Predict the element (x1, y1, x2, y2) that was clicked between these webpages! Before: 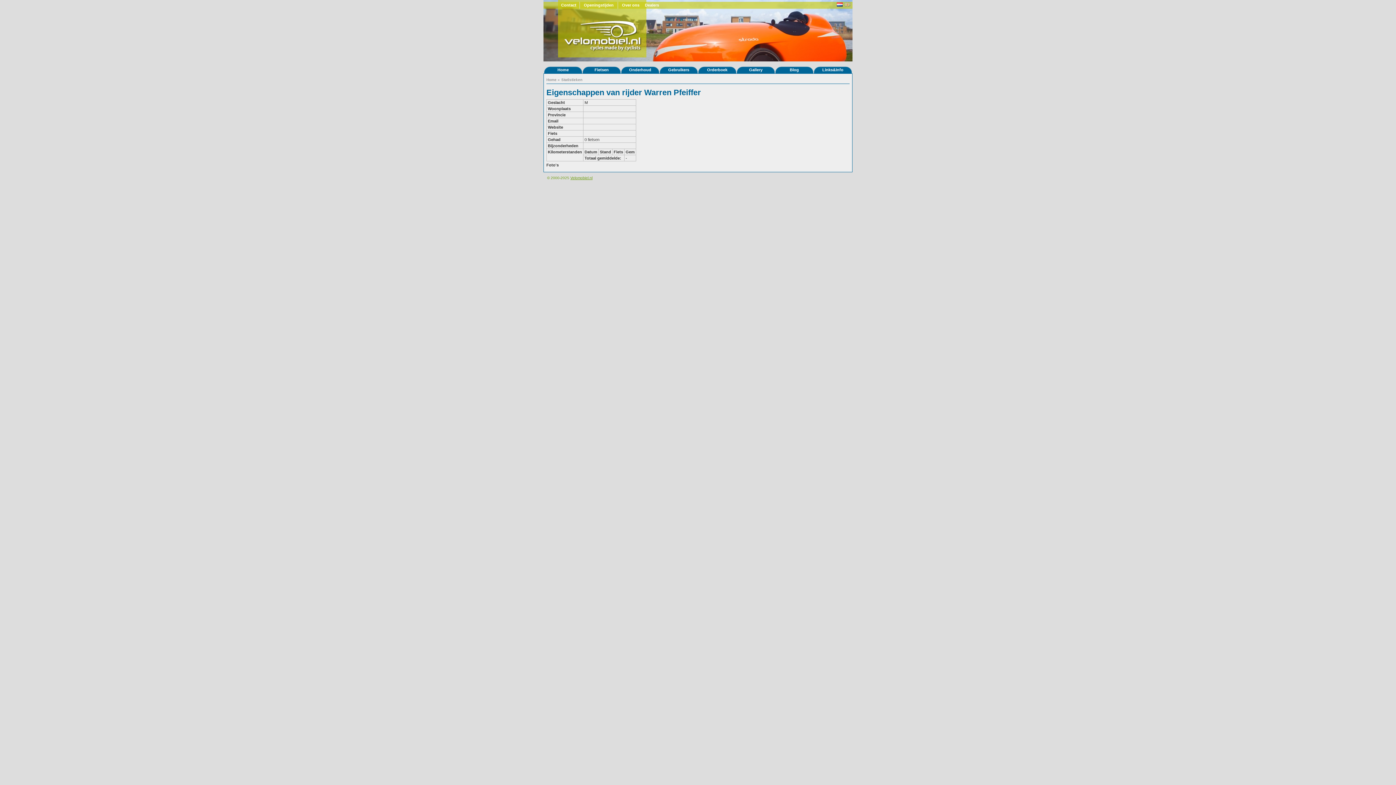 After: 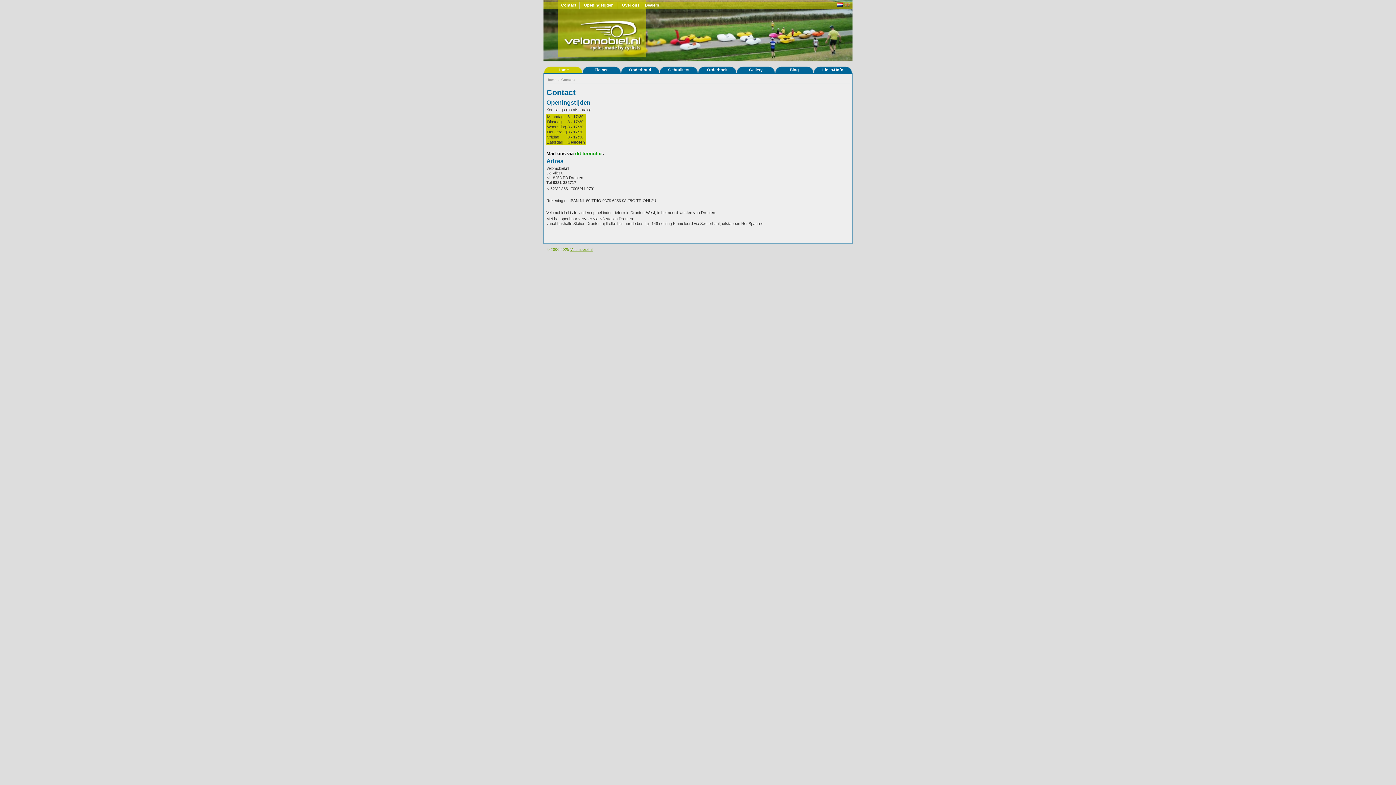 Action: bbox: (558, 1, 580, 8) label: Contact